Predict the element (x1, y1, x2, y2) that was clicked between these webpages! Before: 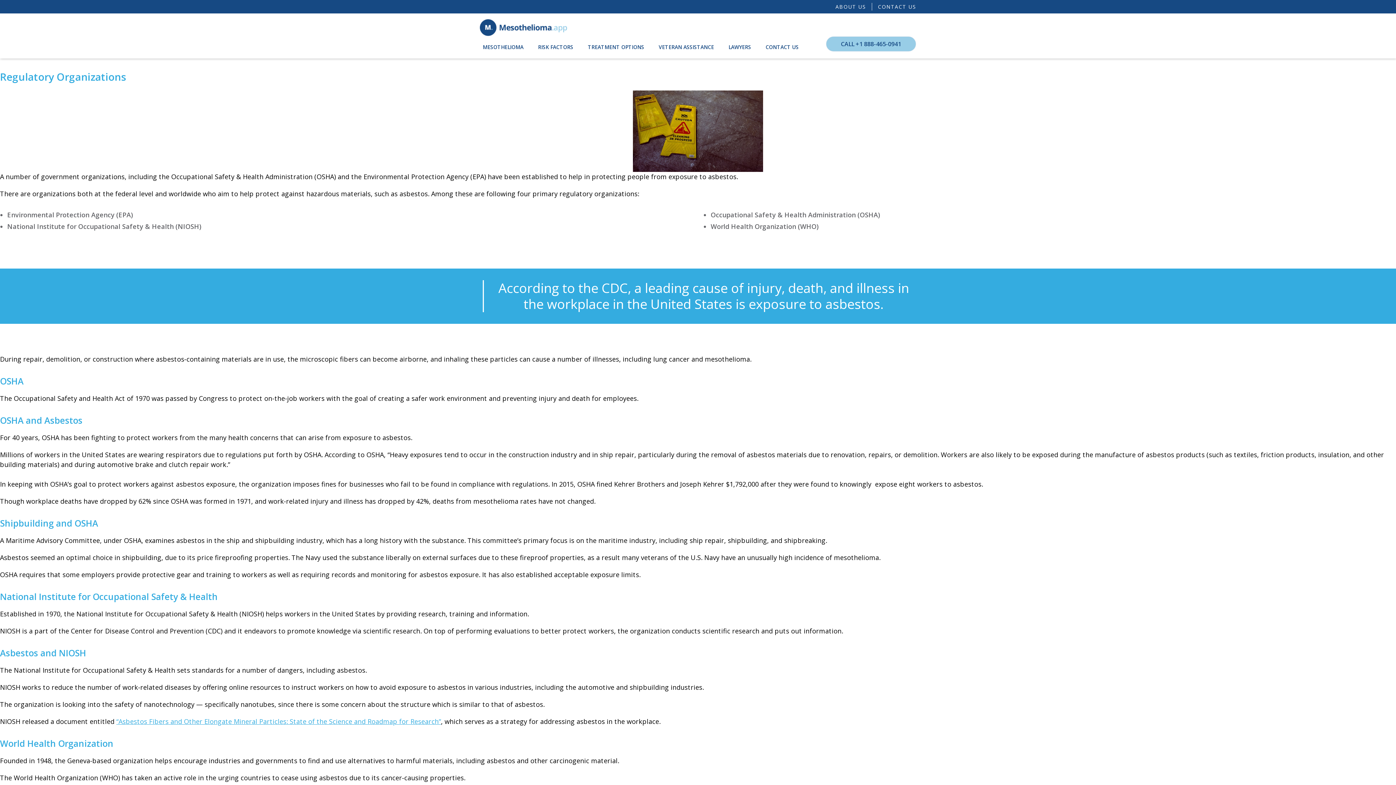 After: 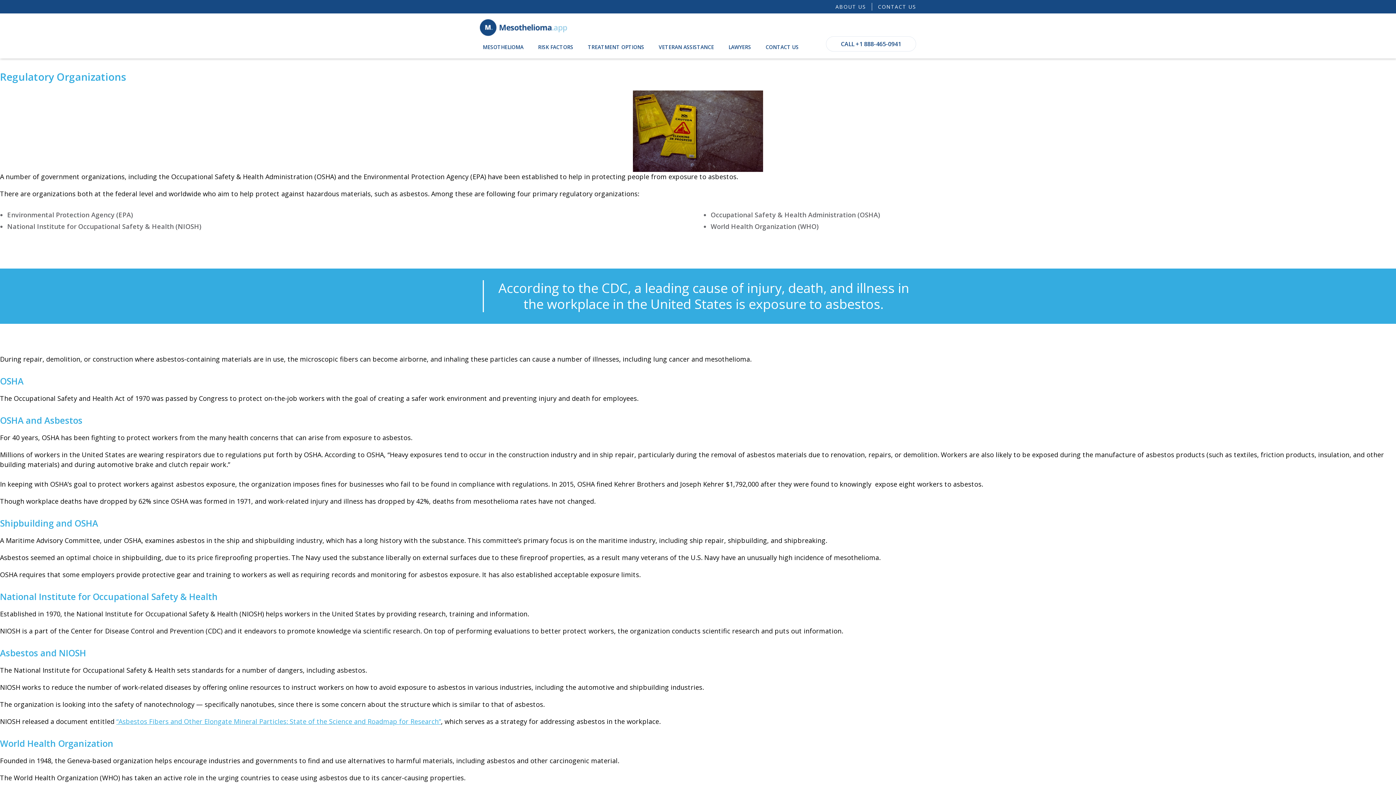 Action: label: CALL +1 888-465-0941 bbox: (826, 36, 916, 51)